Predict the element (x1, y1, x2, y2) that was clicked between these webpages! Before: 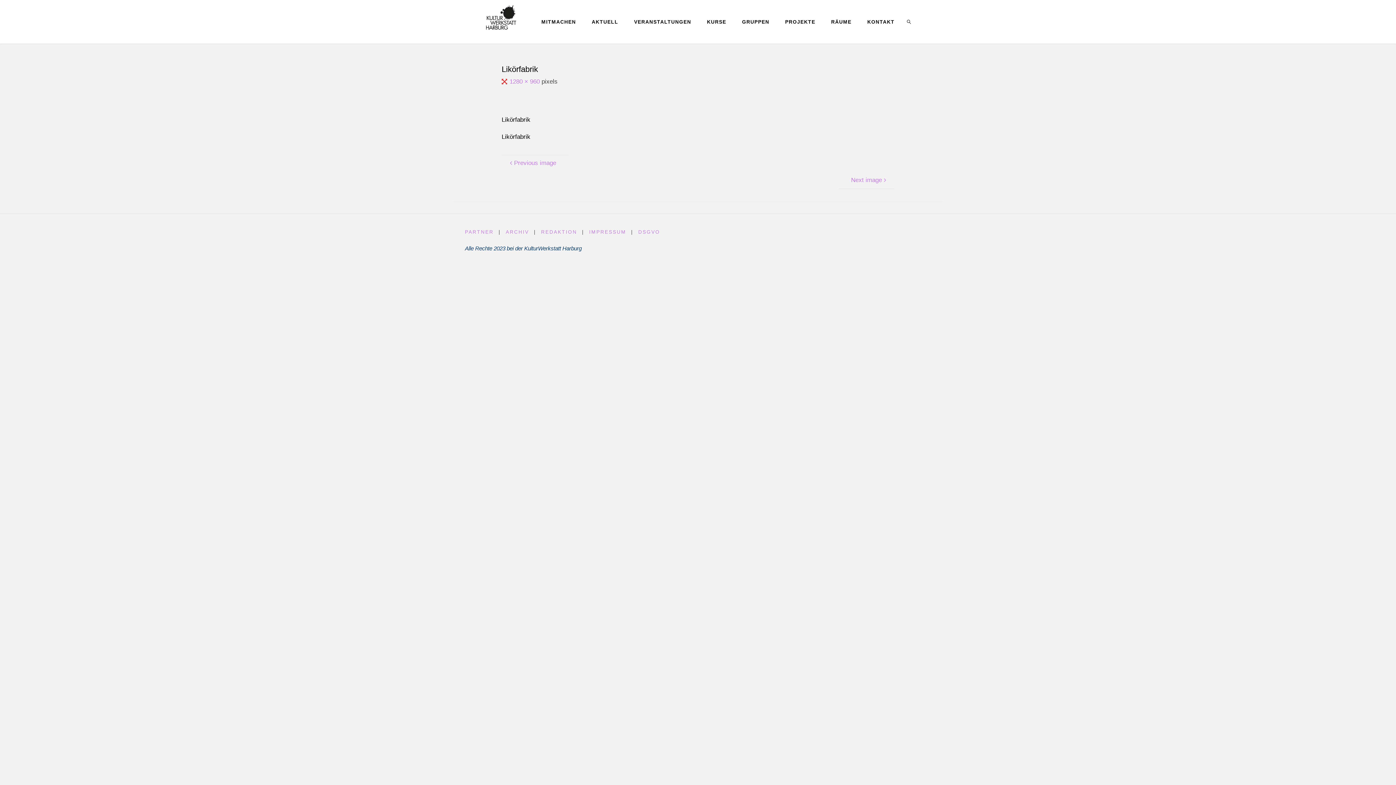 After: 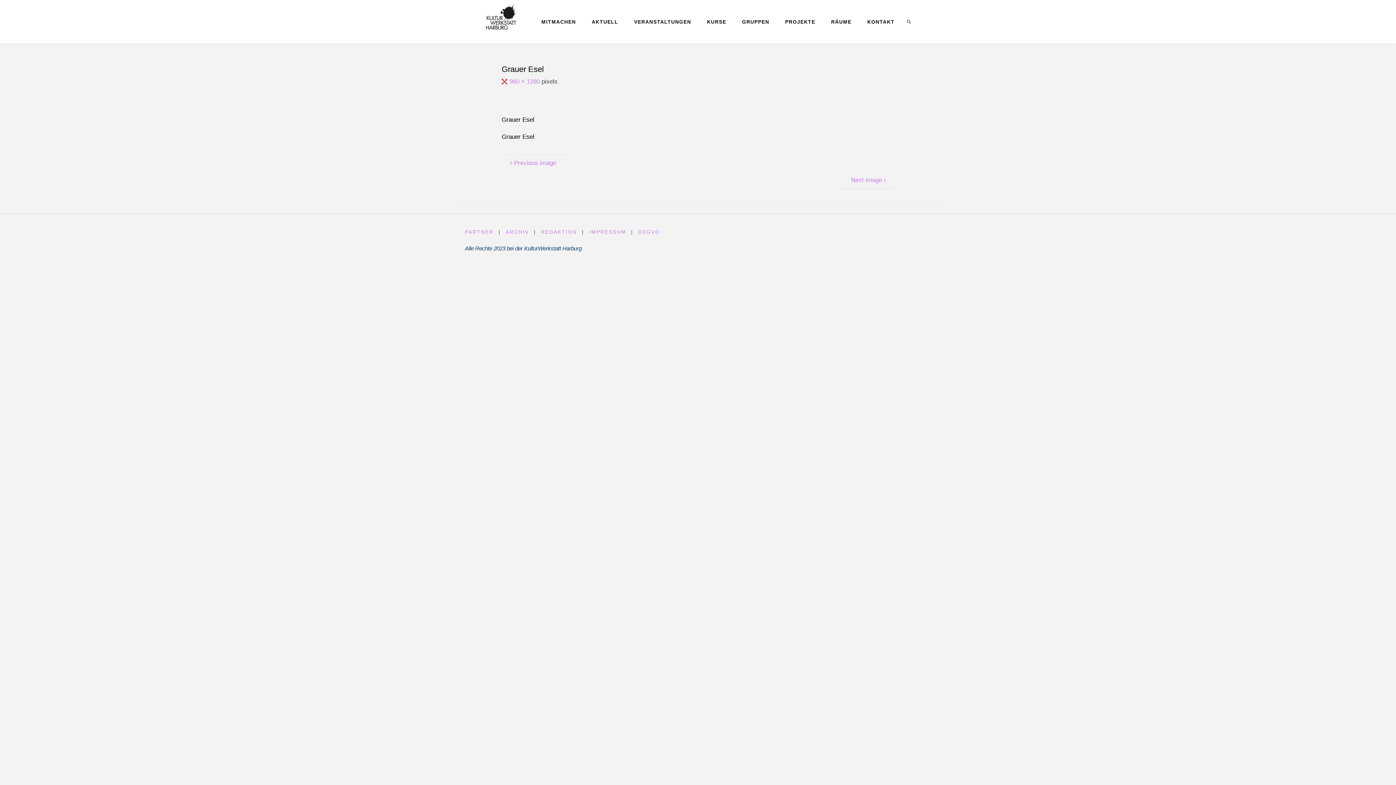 Action: bbox: (838, 171, 894, 189) label: Next image